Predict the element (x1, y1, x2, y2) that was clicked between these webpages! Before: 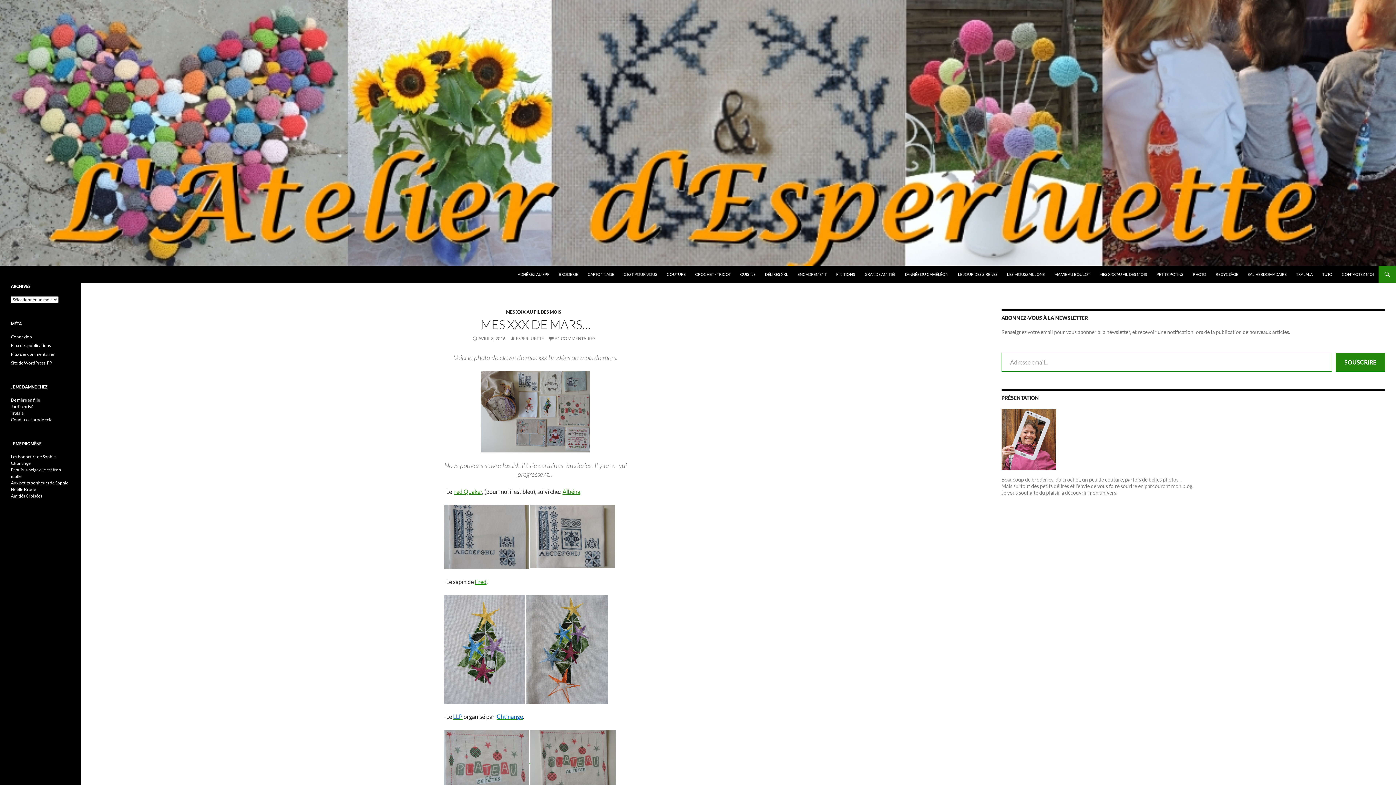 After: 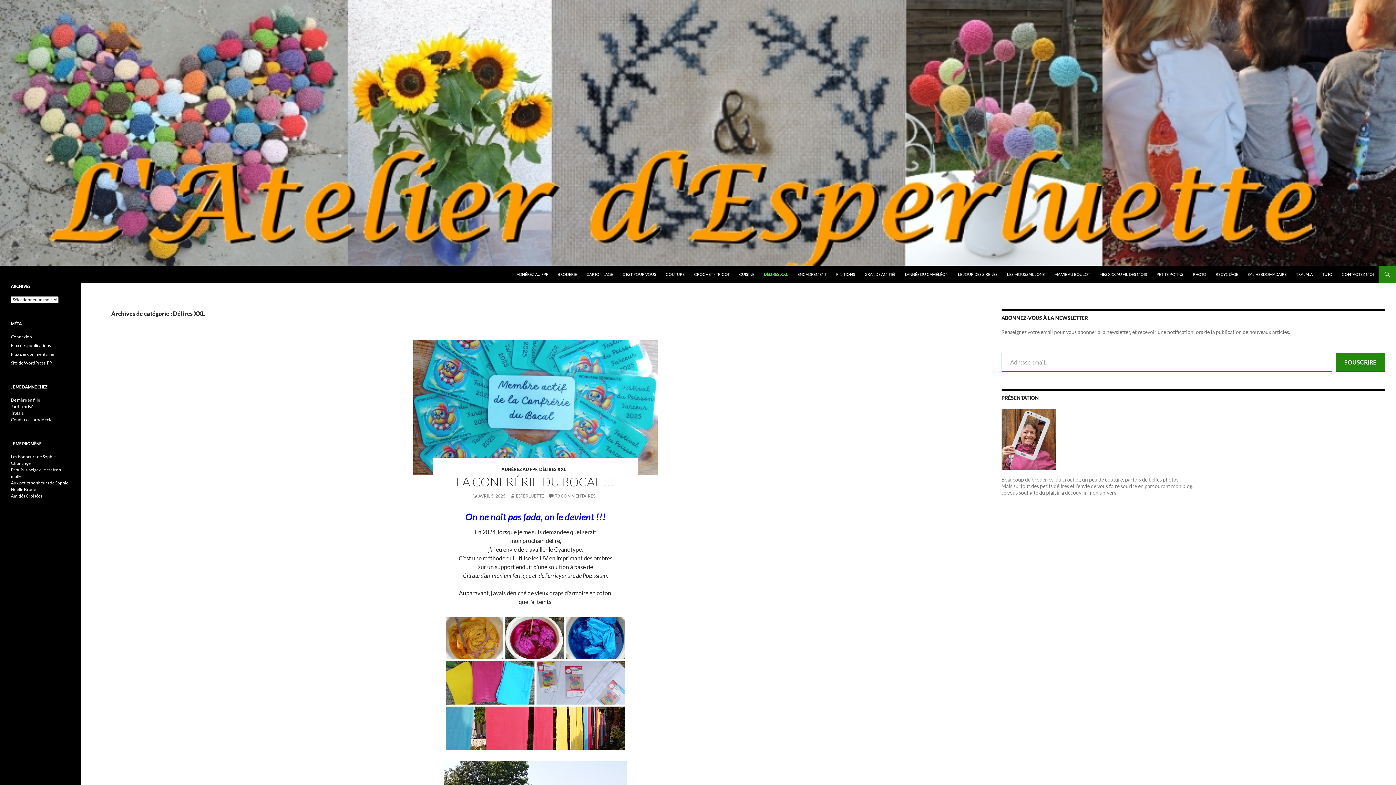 Action: label: DÉLIRES XXL bbox: (760, 265, 792, 283)